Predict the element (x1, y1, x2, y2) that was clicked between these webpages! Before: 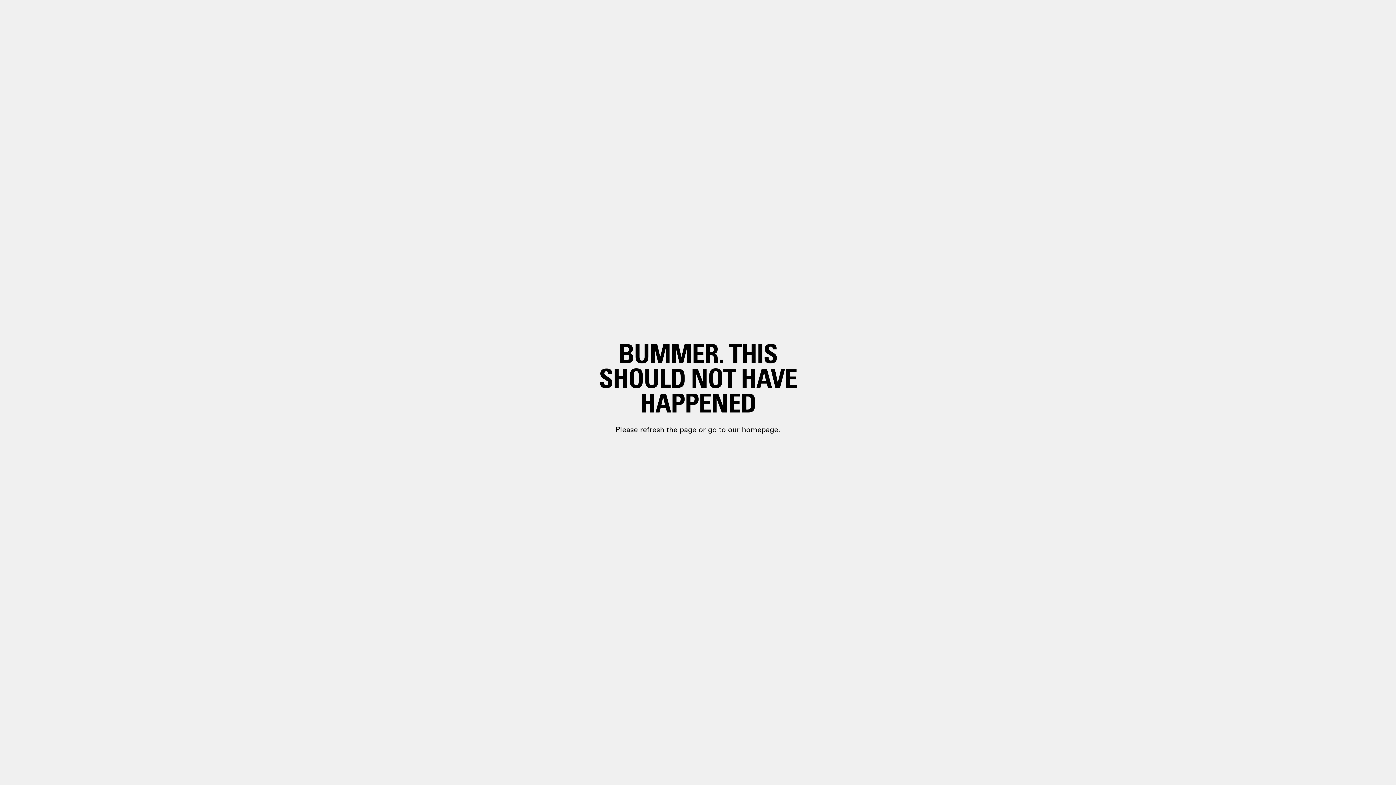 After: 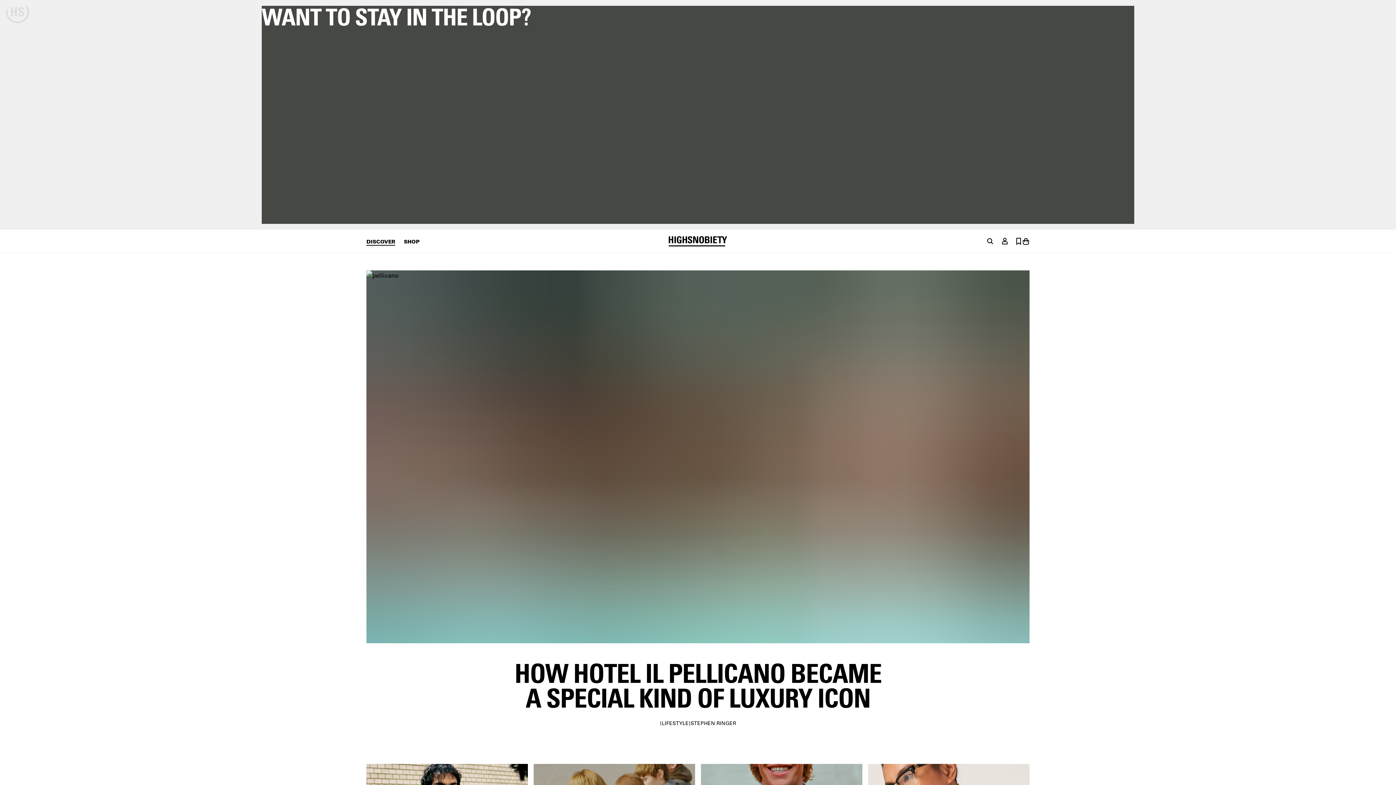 Action: label: paragraph.link bbox: (698, 399, 748, 410)